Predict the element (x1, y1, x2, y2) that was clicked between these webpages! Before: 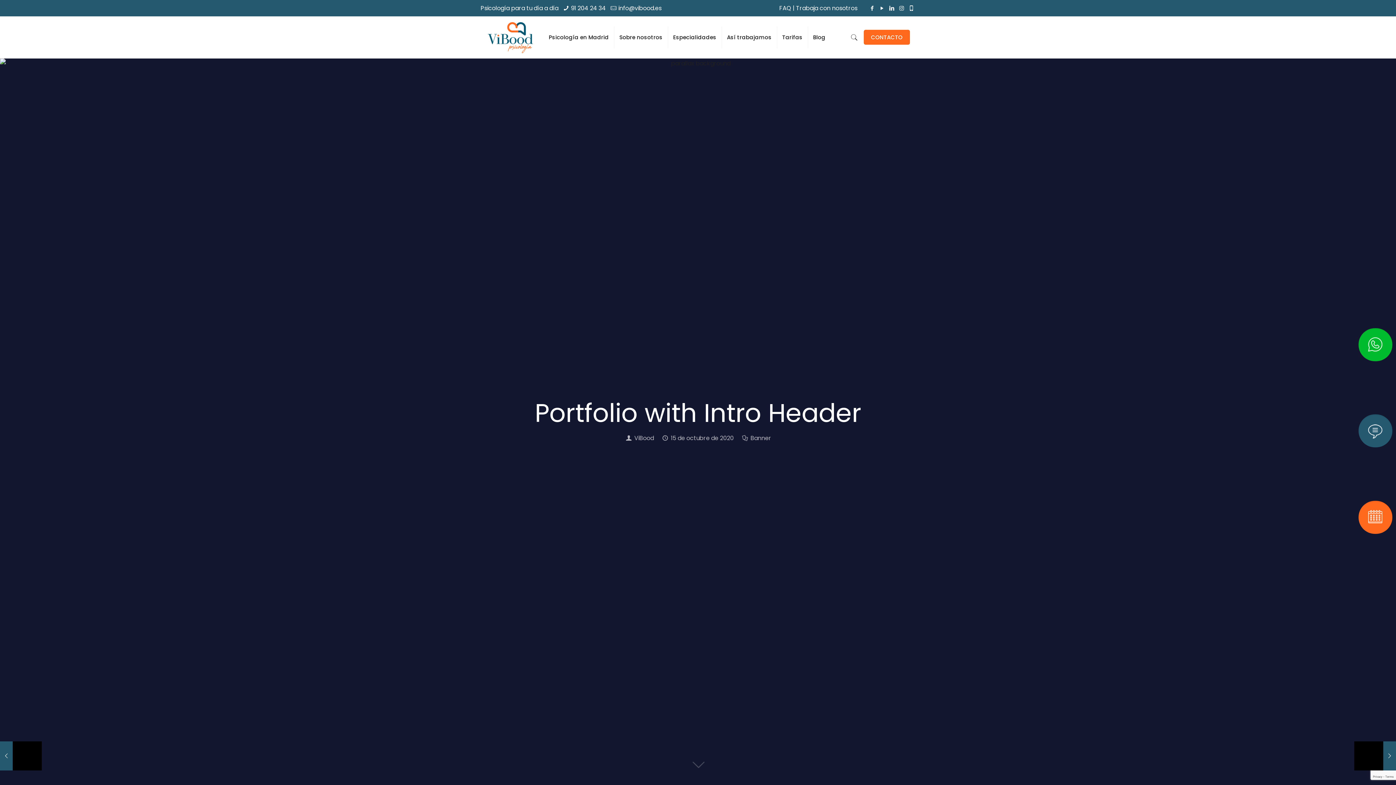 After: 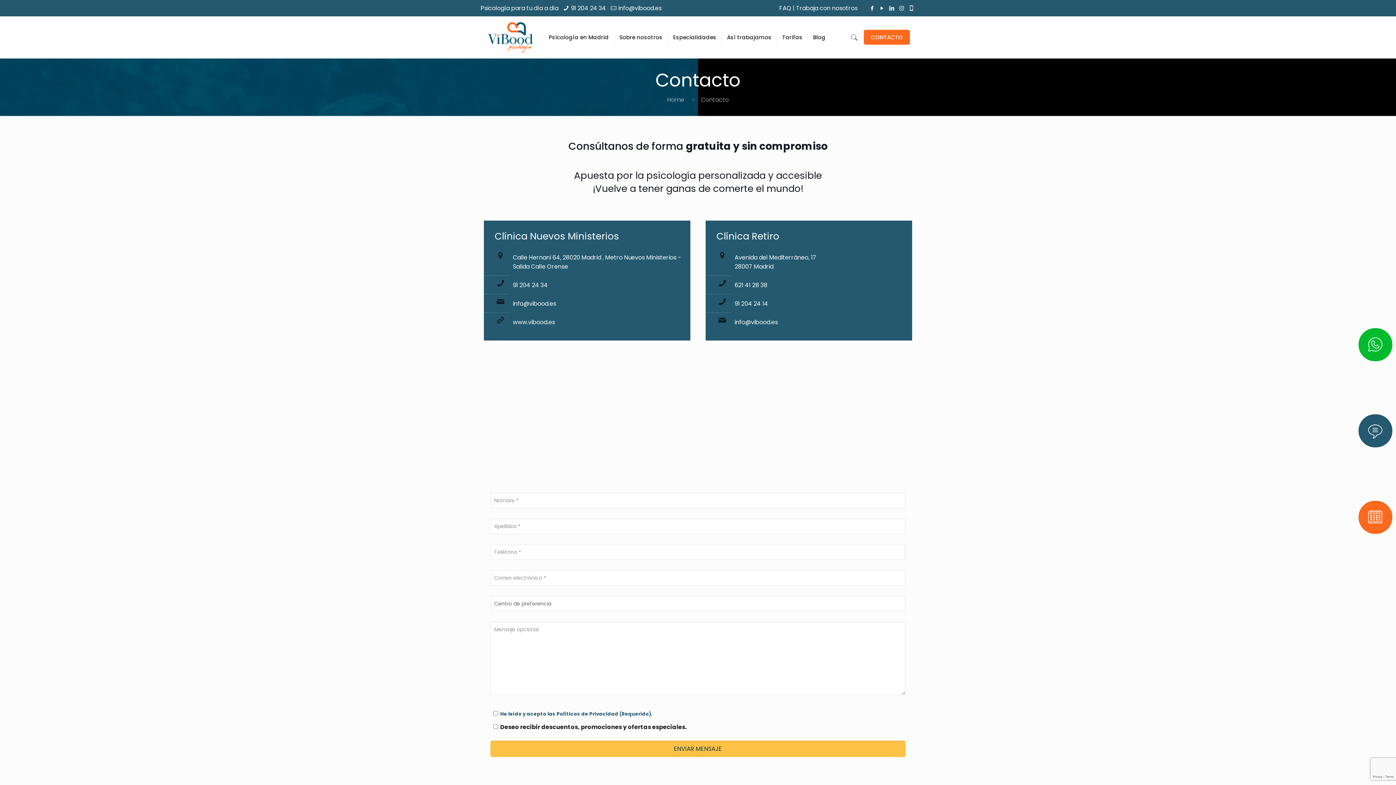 Action: bbox: (863, 29, 910, 44) label: CONTACTO